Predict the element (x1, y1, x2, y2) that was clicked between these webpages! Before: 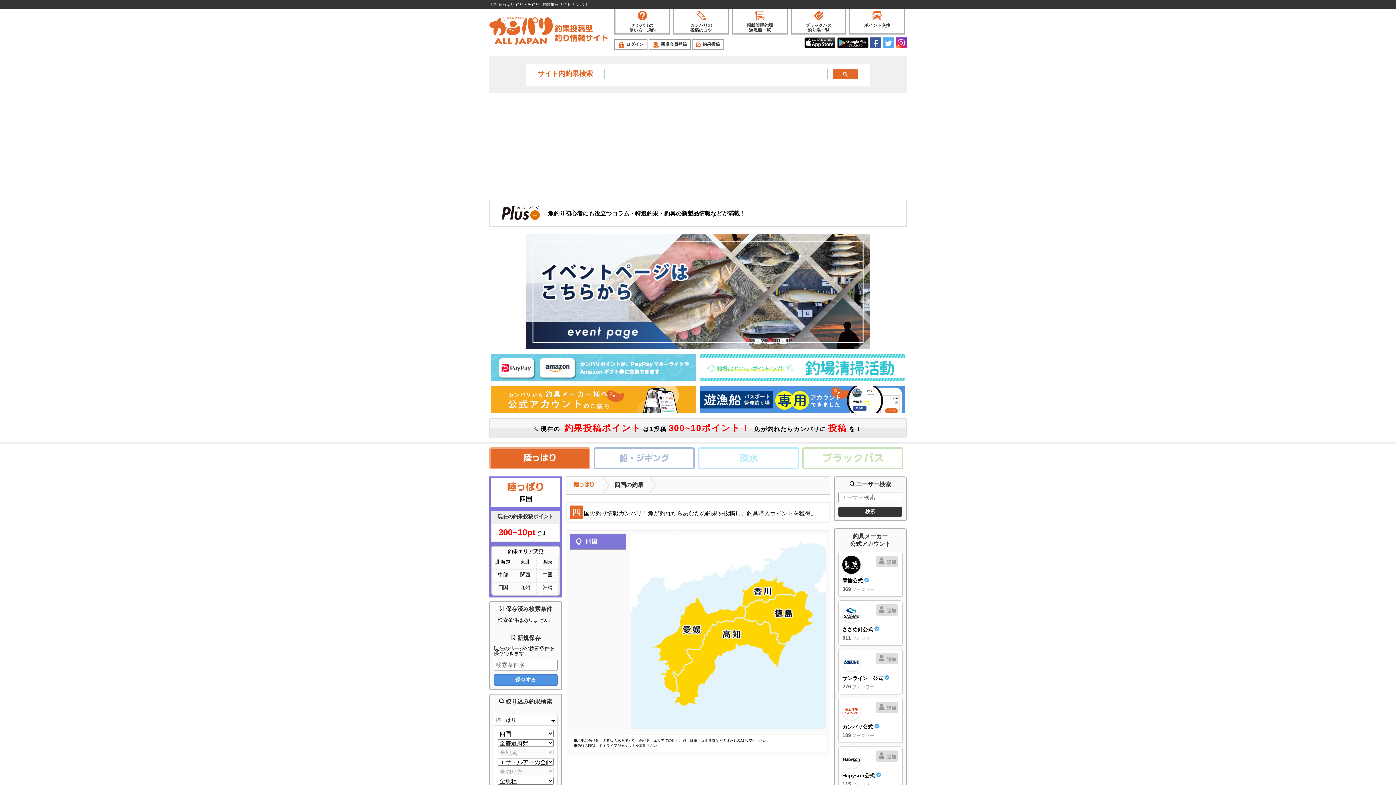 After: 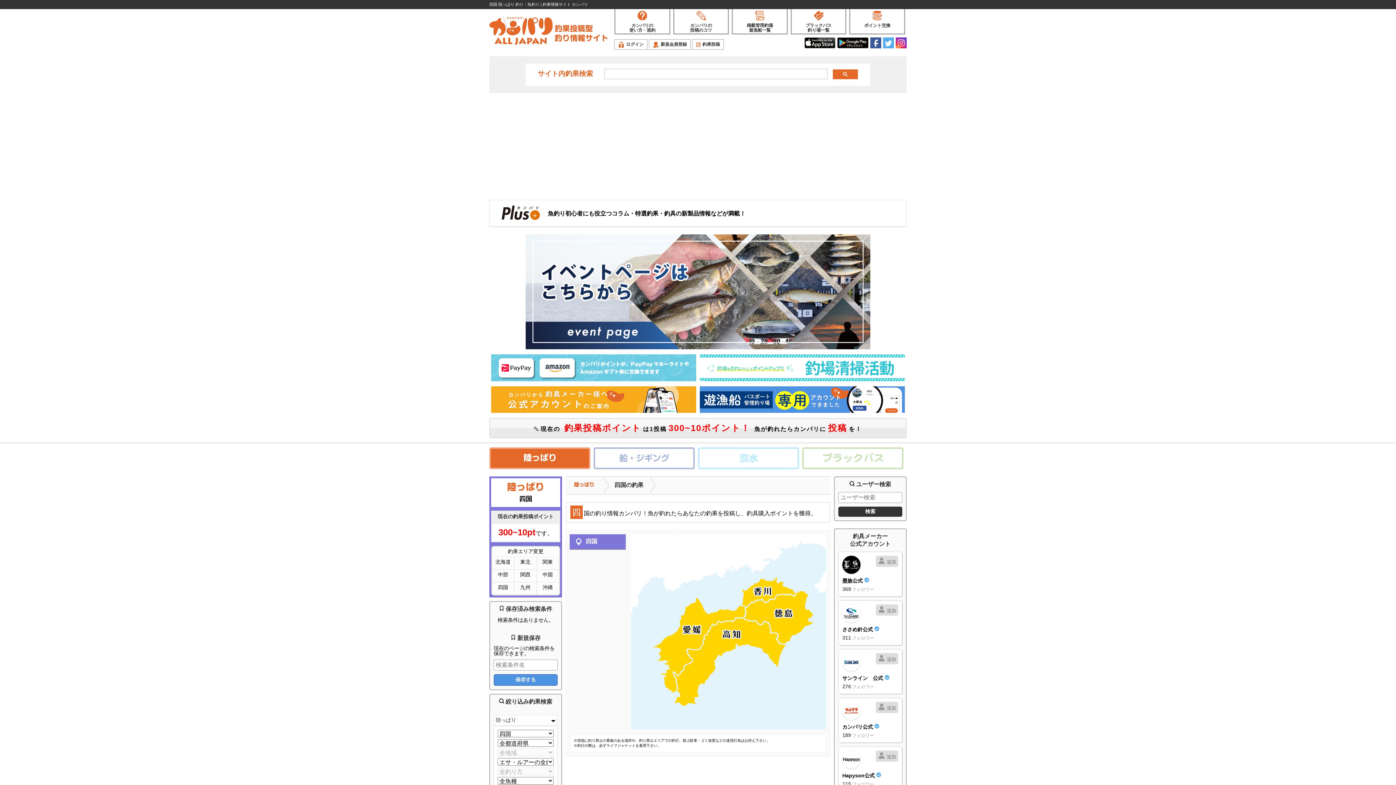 Action: bbox: (489, 200, 906, 226) label: 魚釣り初心者にも役立つコラム・特選釣果・釣具の新製品情報などが満載！